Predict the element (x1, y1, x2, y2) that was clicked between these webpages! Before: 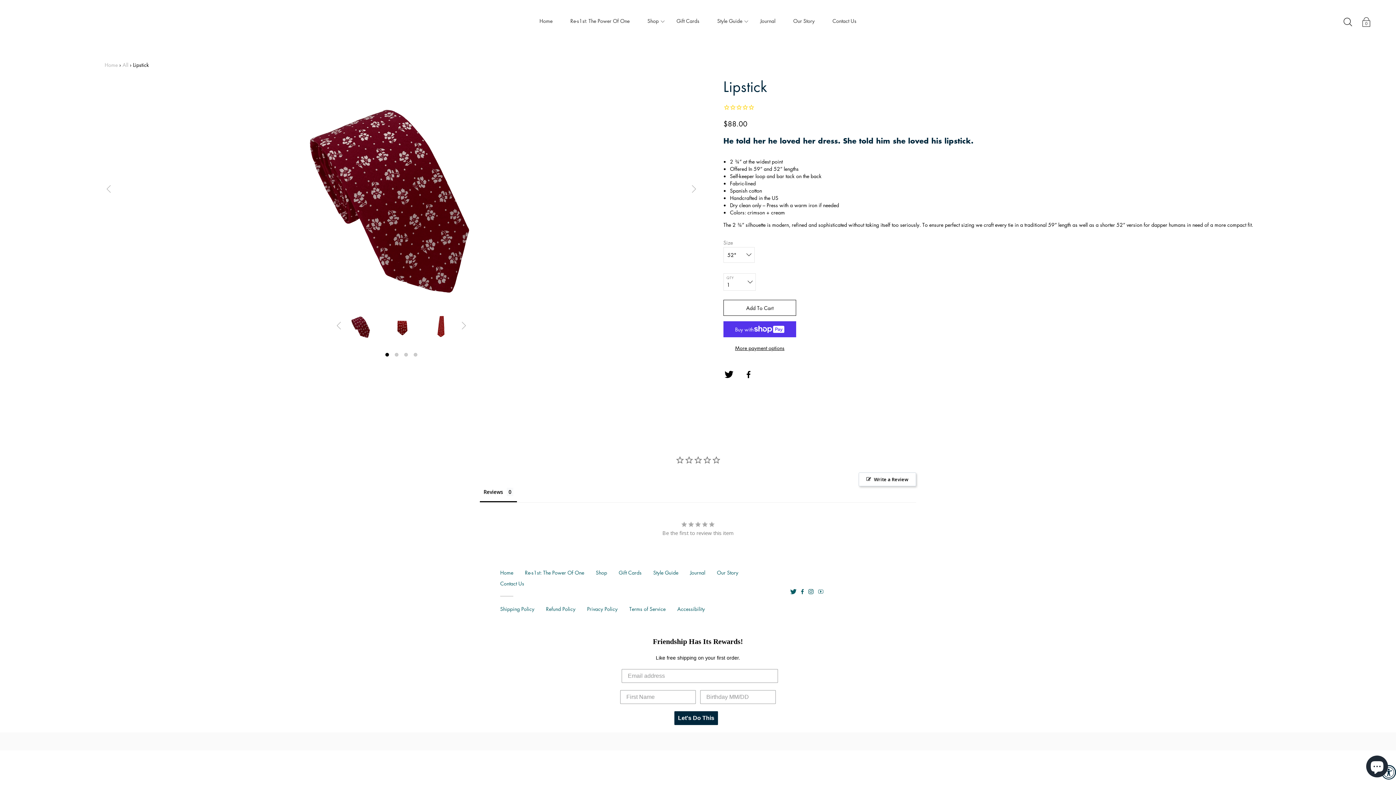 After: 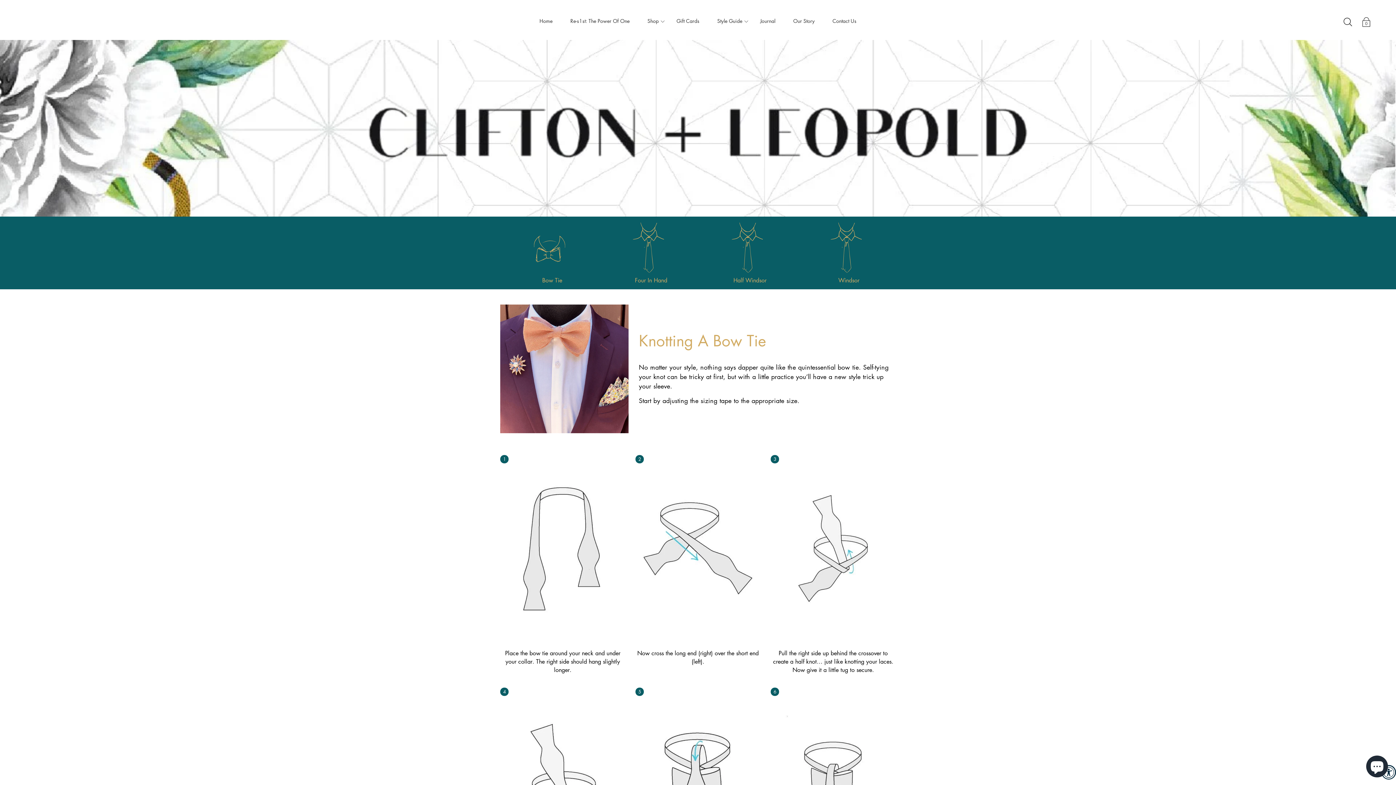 Action: bbox: (653, 569, 678, 576) label: Style Guide